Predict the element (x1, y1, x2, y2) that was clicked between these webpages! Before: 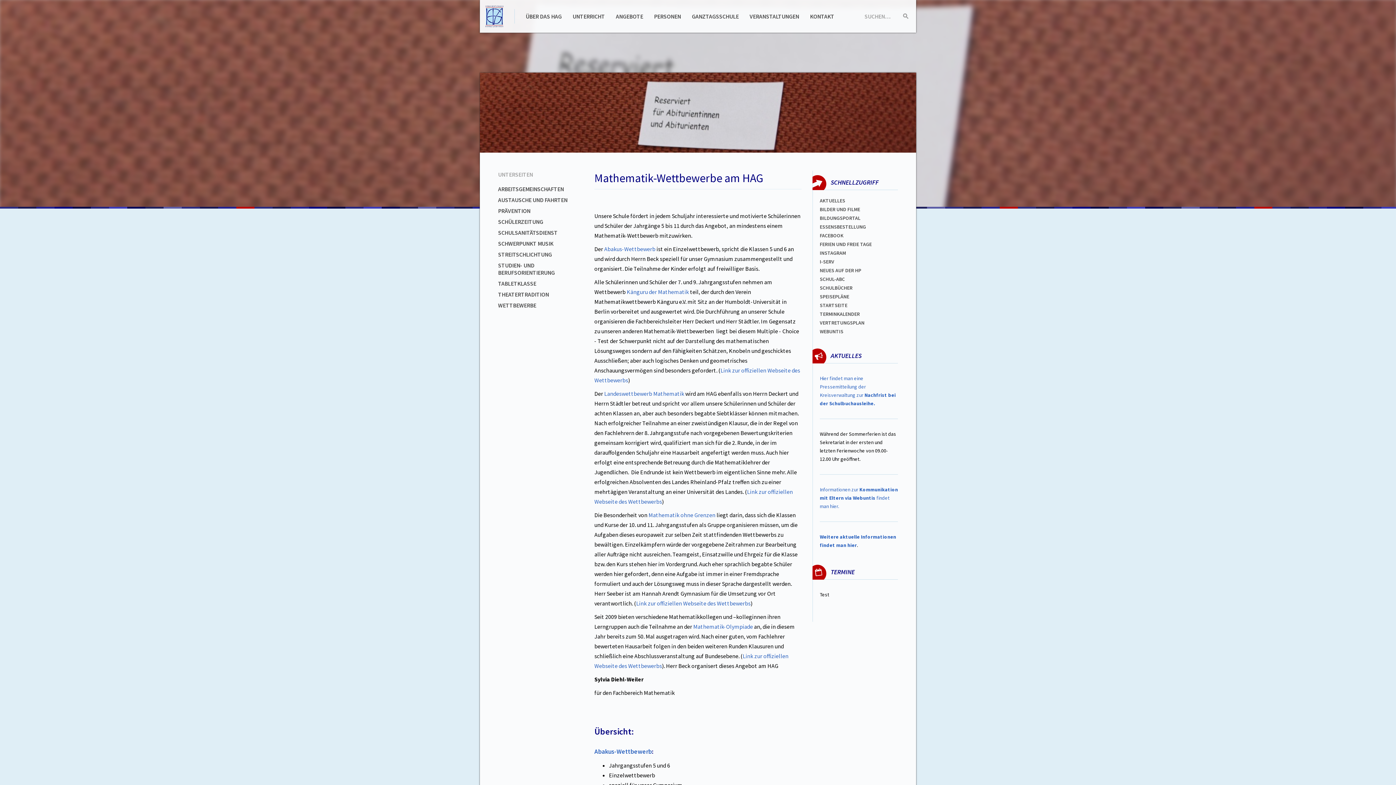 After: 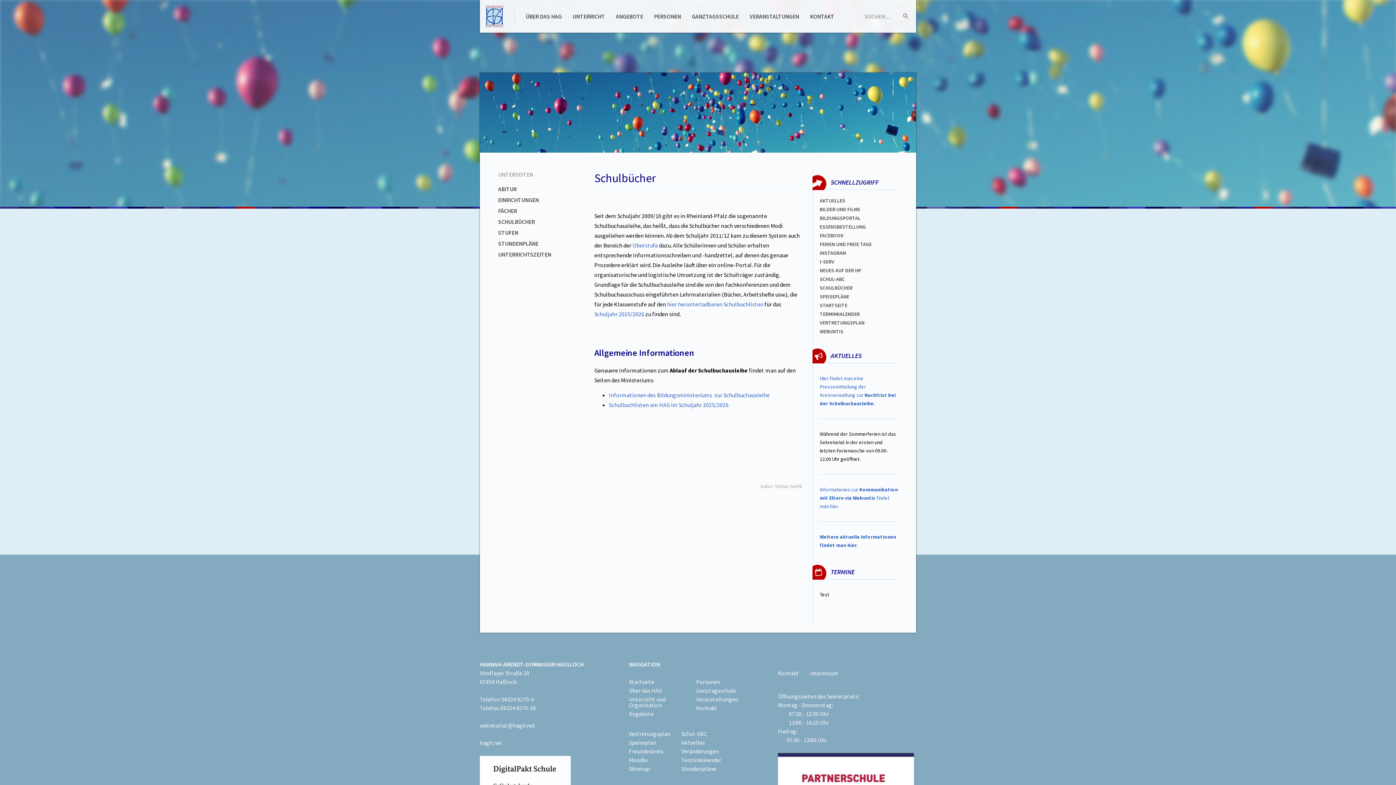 Action: bbox: (820, 284, 852, 291) label: SCHULBÜCHER